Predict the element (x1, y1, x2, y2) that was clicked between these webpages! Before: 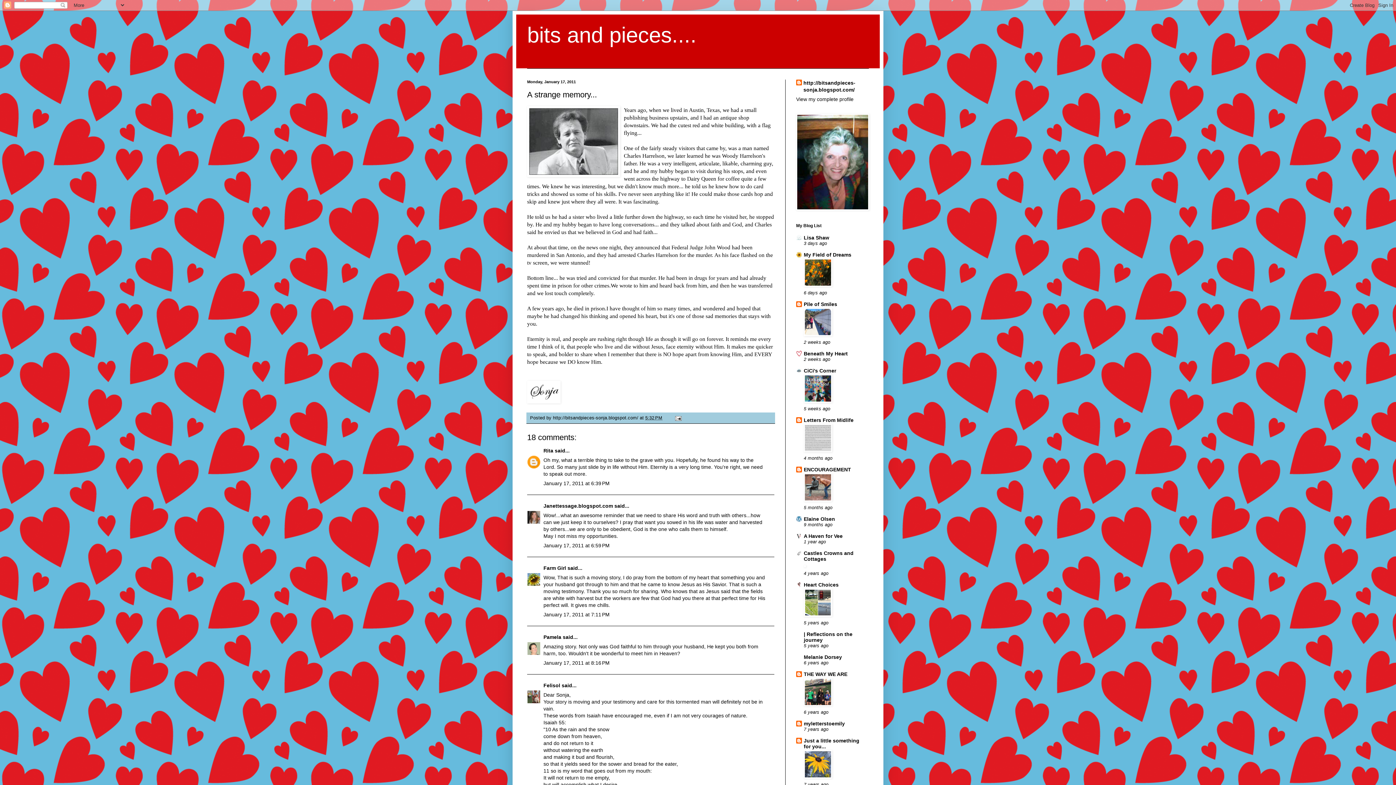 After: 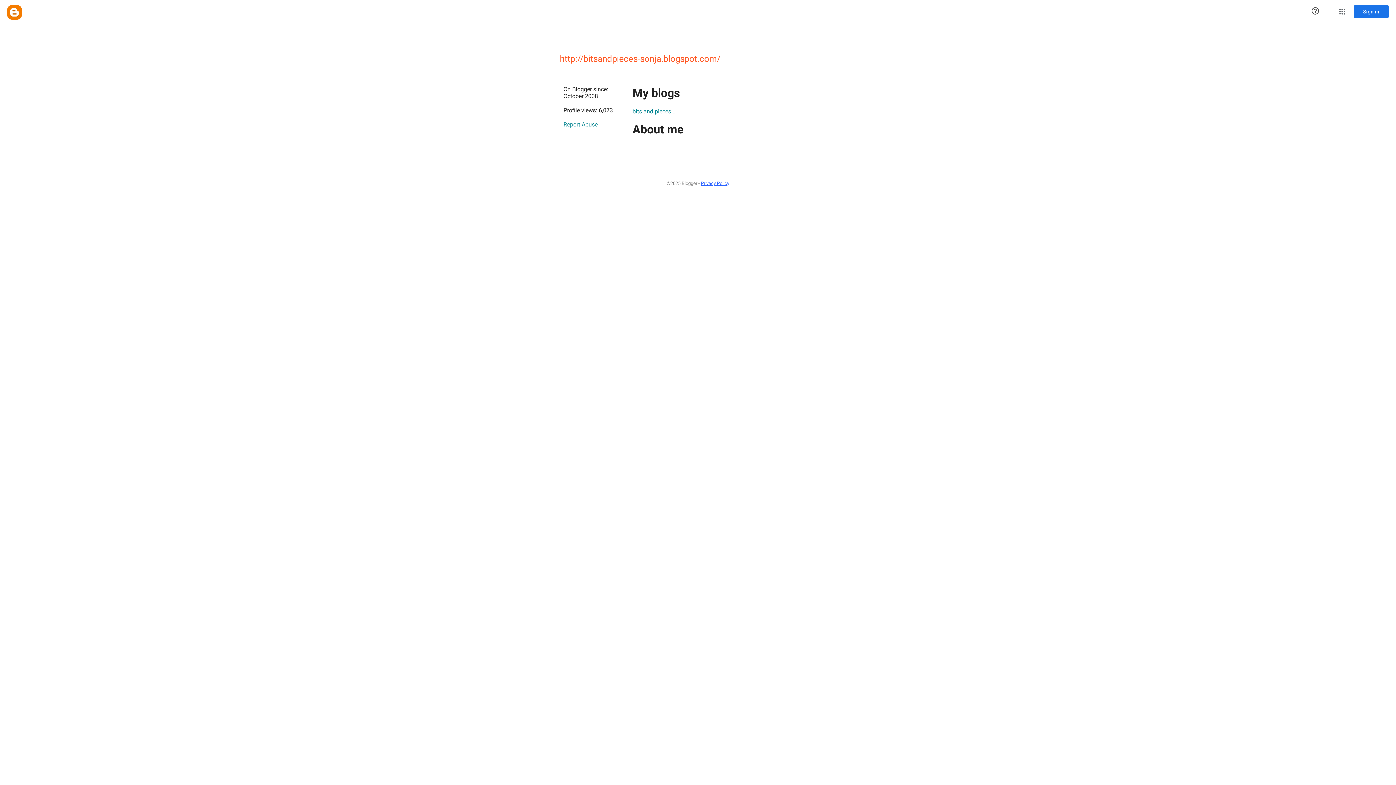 Action: label: http://bitsandpieces-sonja.blogspot.com/ bbox: (796, 79, 869, 93)